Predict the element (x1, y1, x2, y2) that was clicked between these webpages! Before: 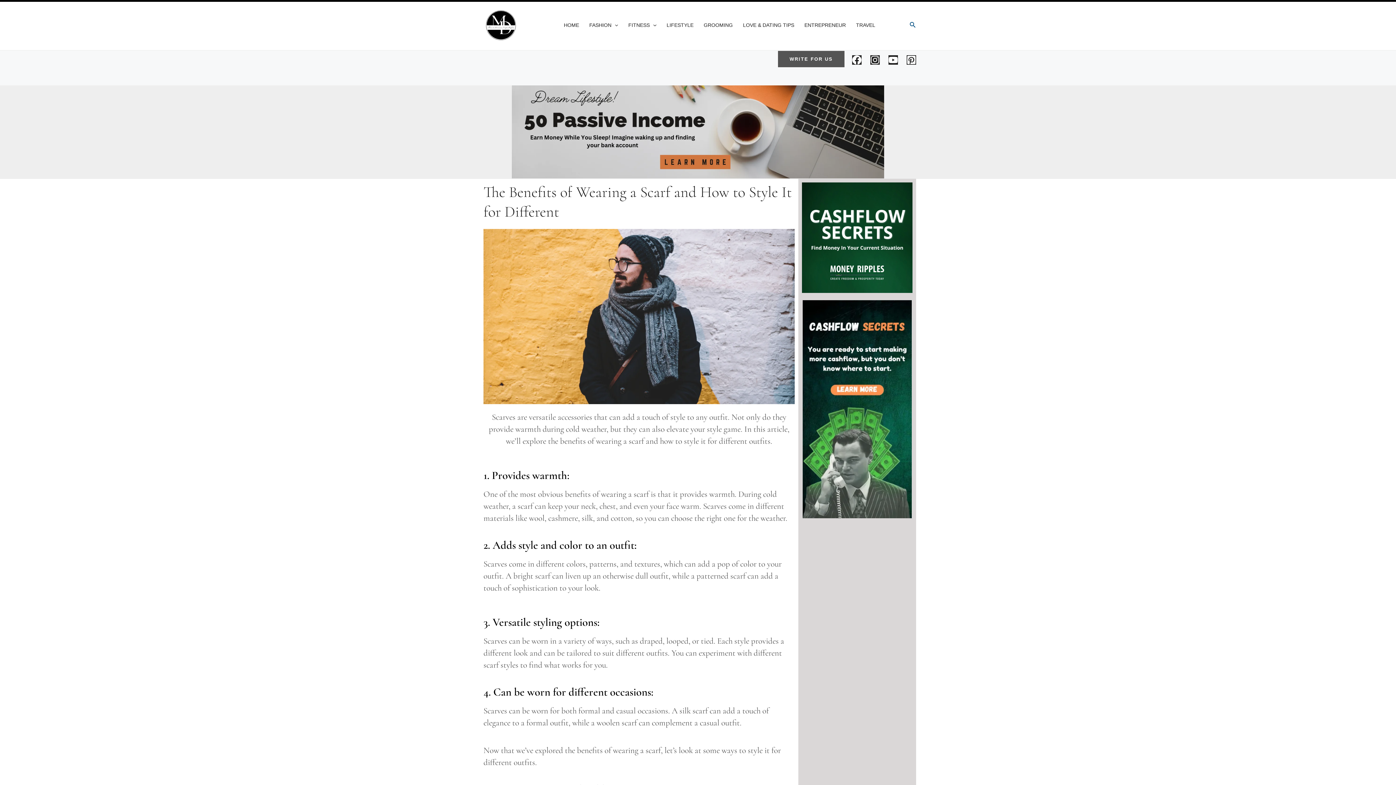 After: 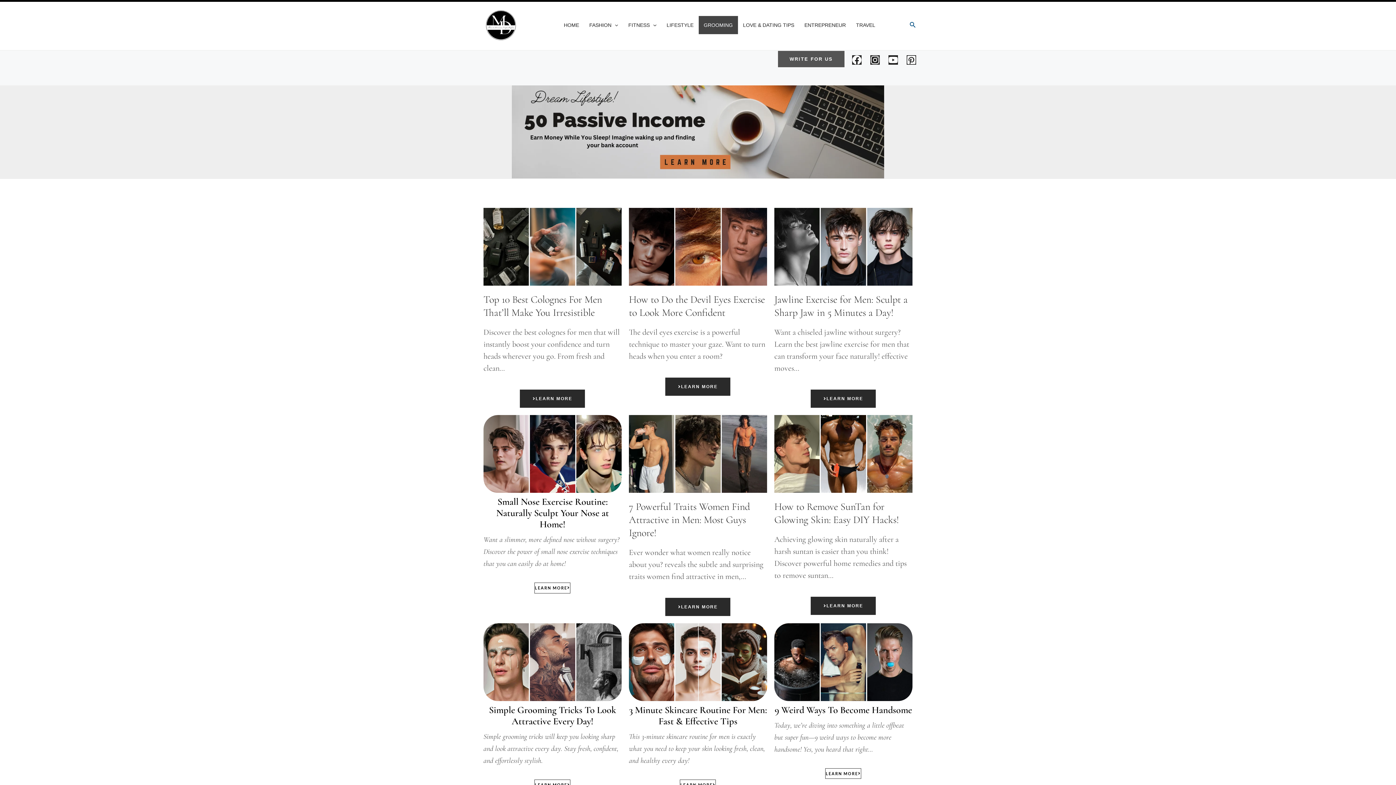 Action: label: GROOMING bbox: (698, 16, 738, 34)